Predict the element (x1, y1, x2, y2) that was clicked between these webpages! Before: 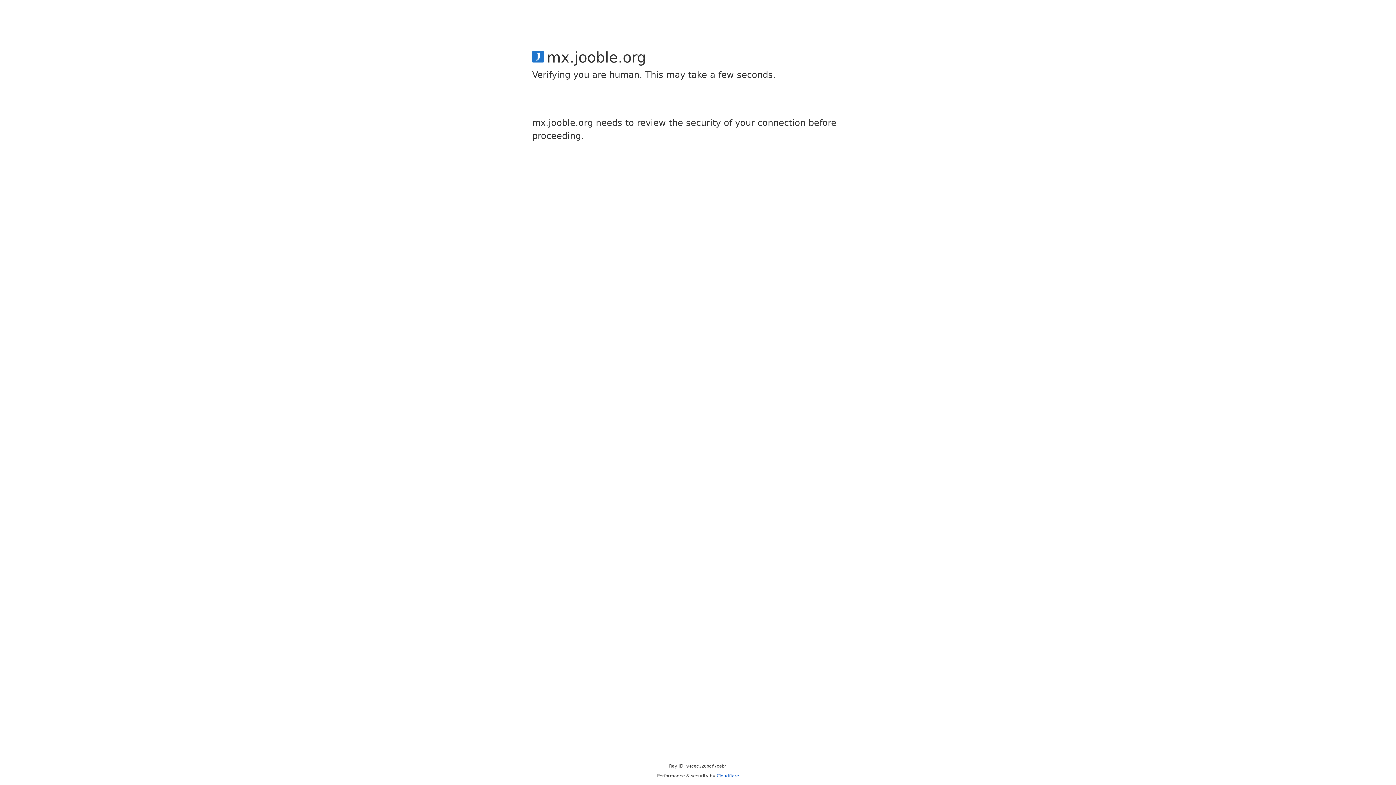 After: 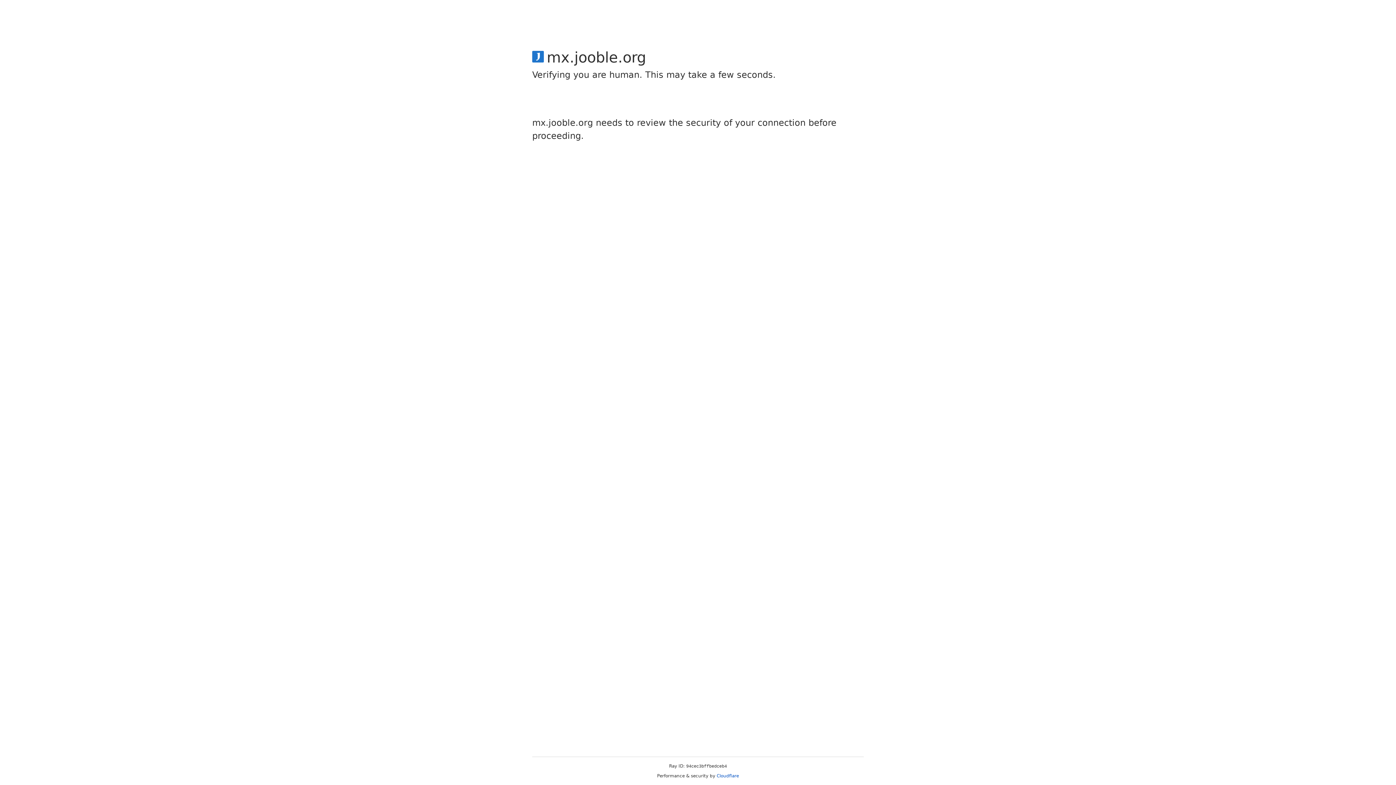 Action: bbox: (716, 773, 739, 778) label: Cloudflare